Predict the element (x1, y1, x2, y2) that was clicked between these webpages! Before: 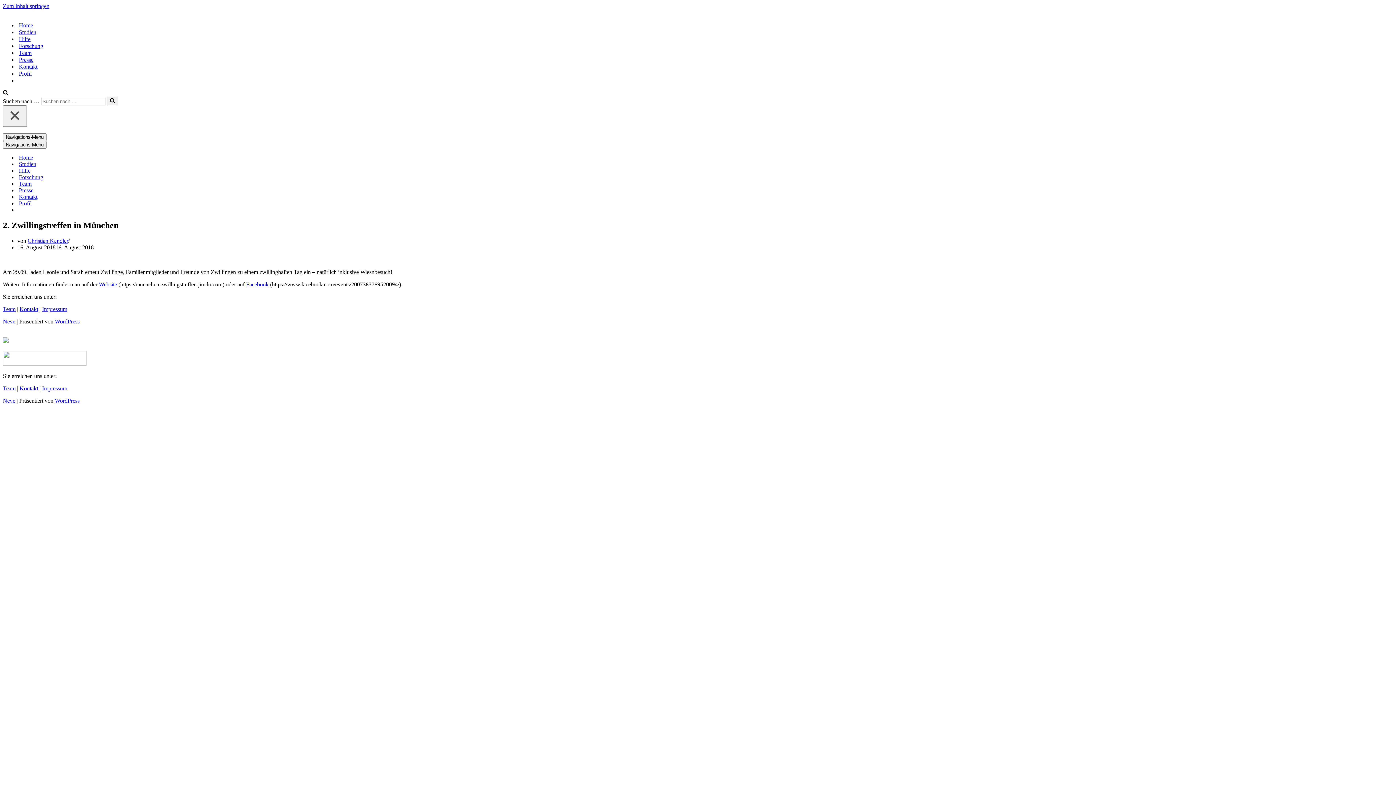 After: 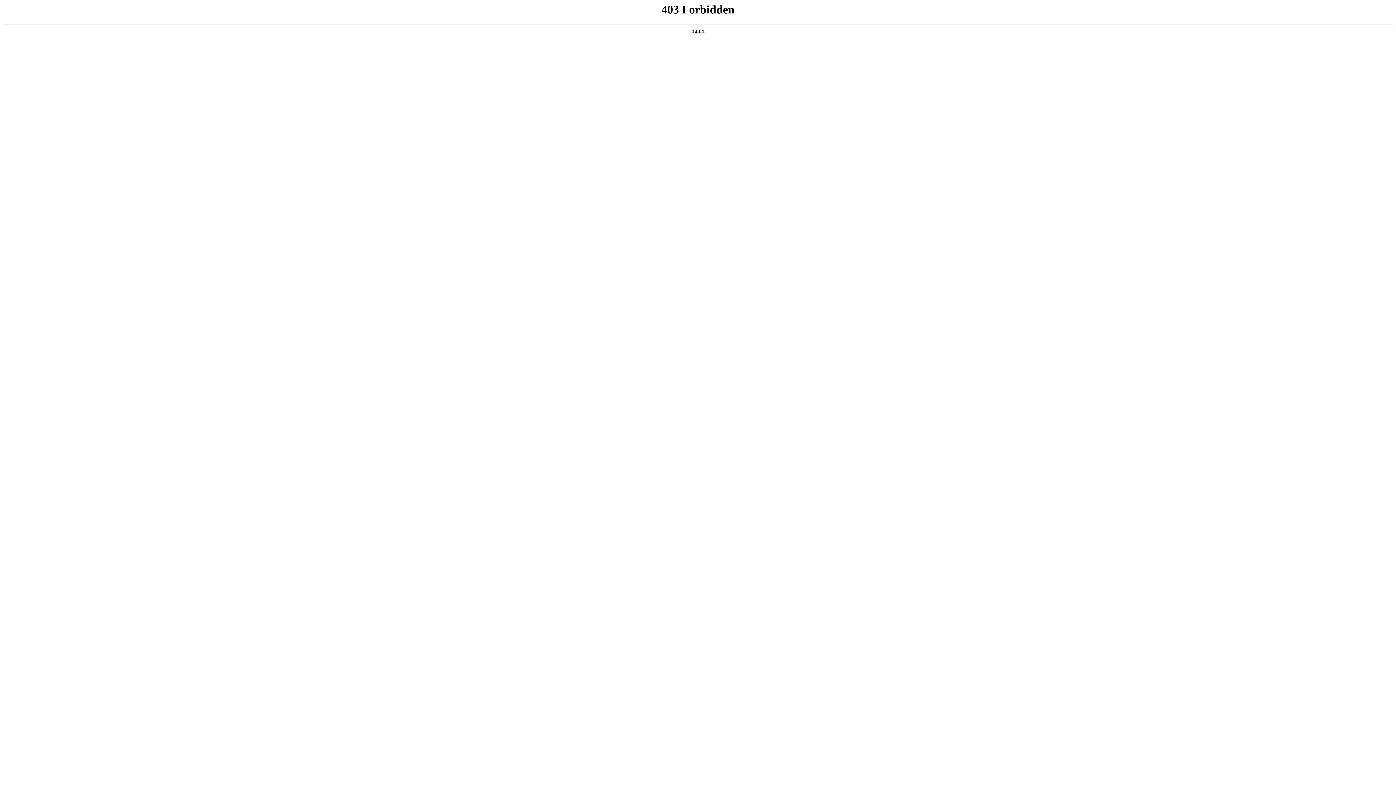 Action: bbox: (54, 318, 79, 324) label: WordPress